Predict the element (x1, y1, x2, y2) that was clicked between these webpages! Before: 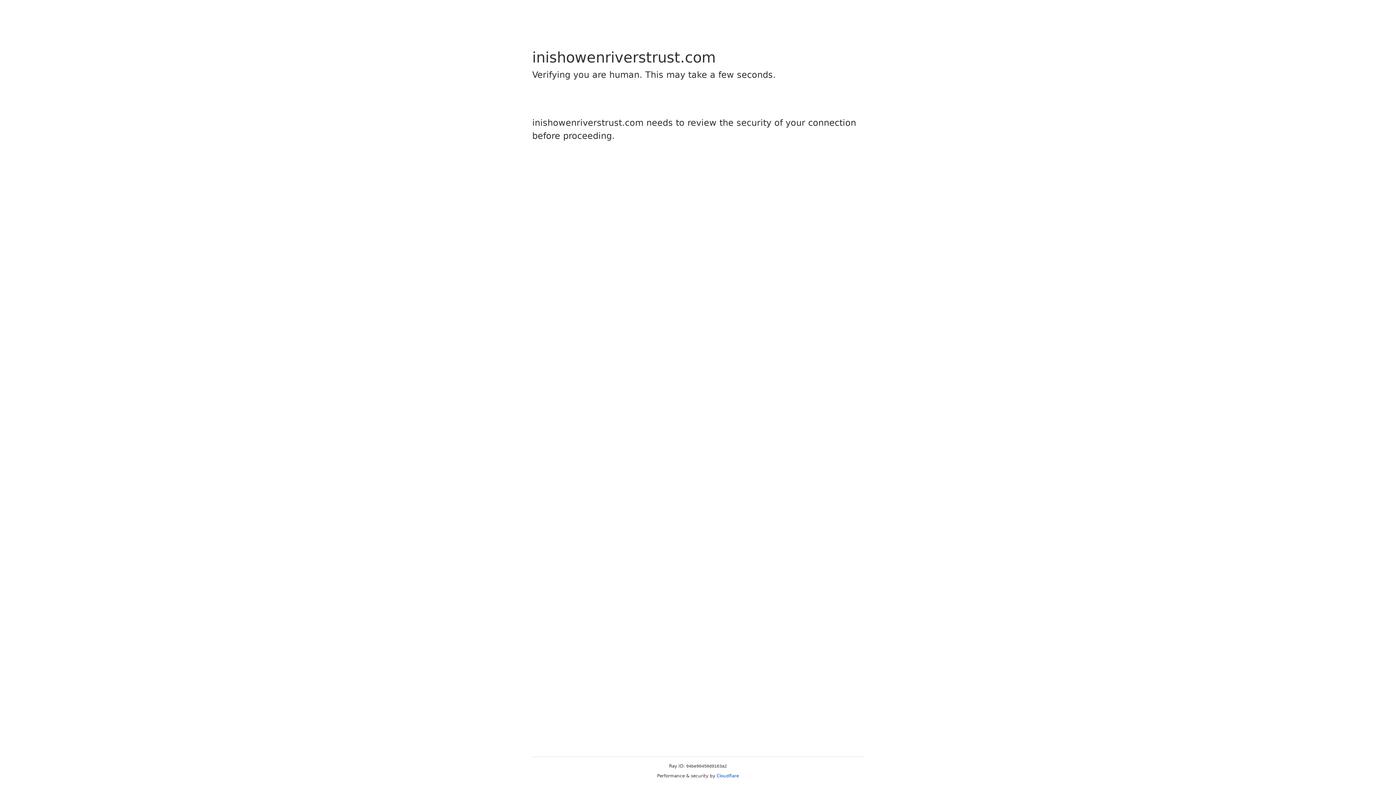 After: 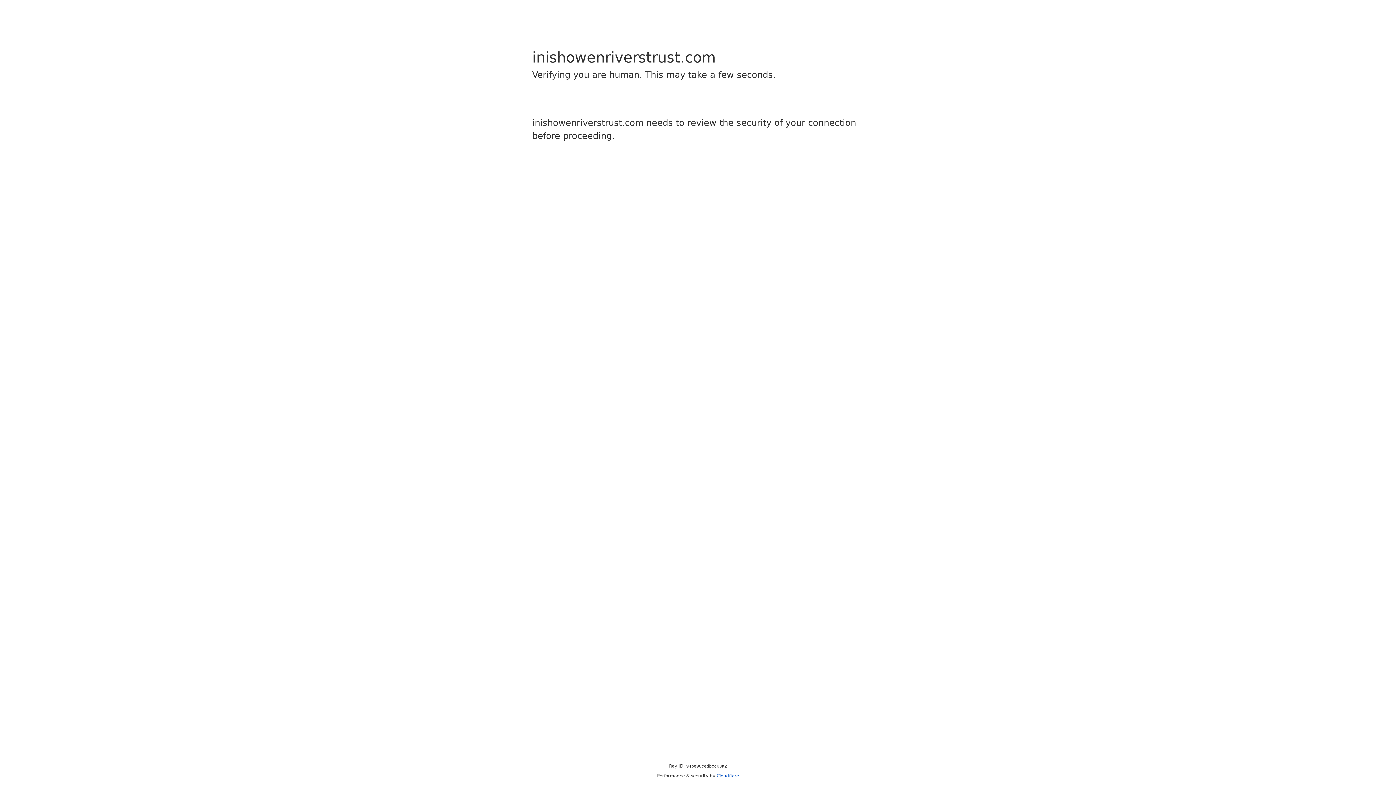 Action: bbox: (716, 773, 739, 778) label: Cloudflare